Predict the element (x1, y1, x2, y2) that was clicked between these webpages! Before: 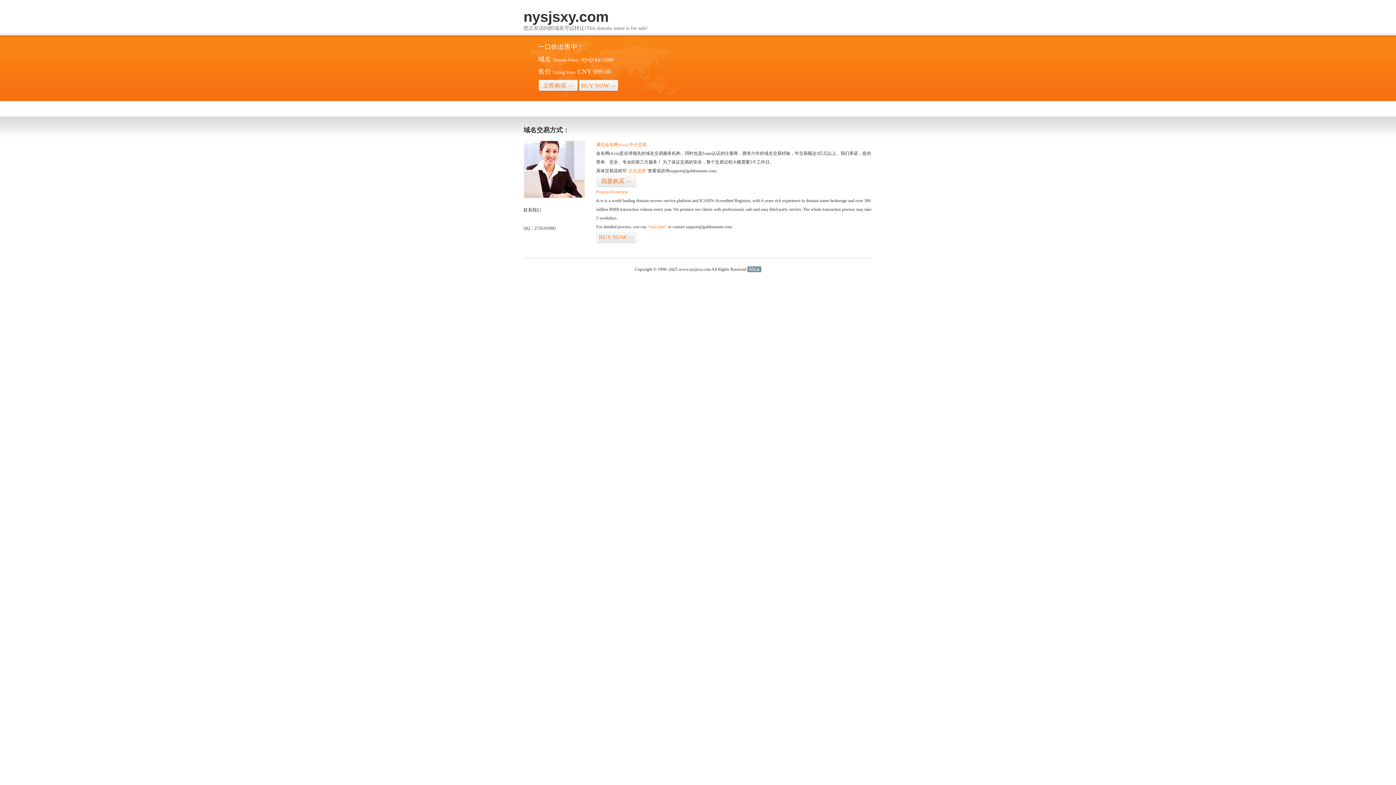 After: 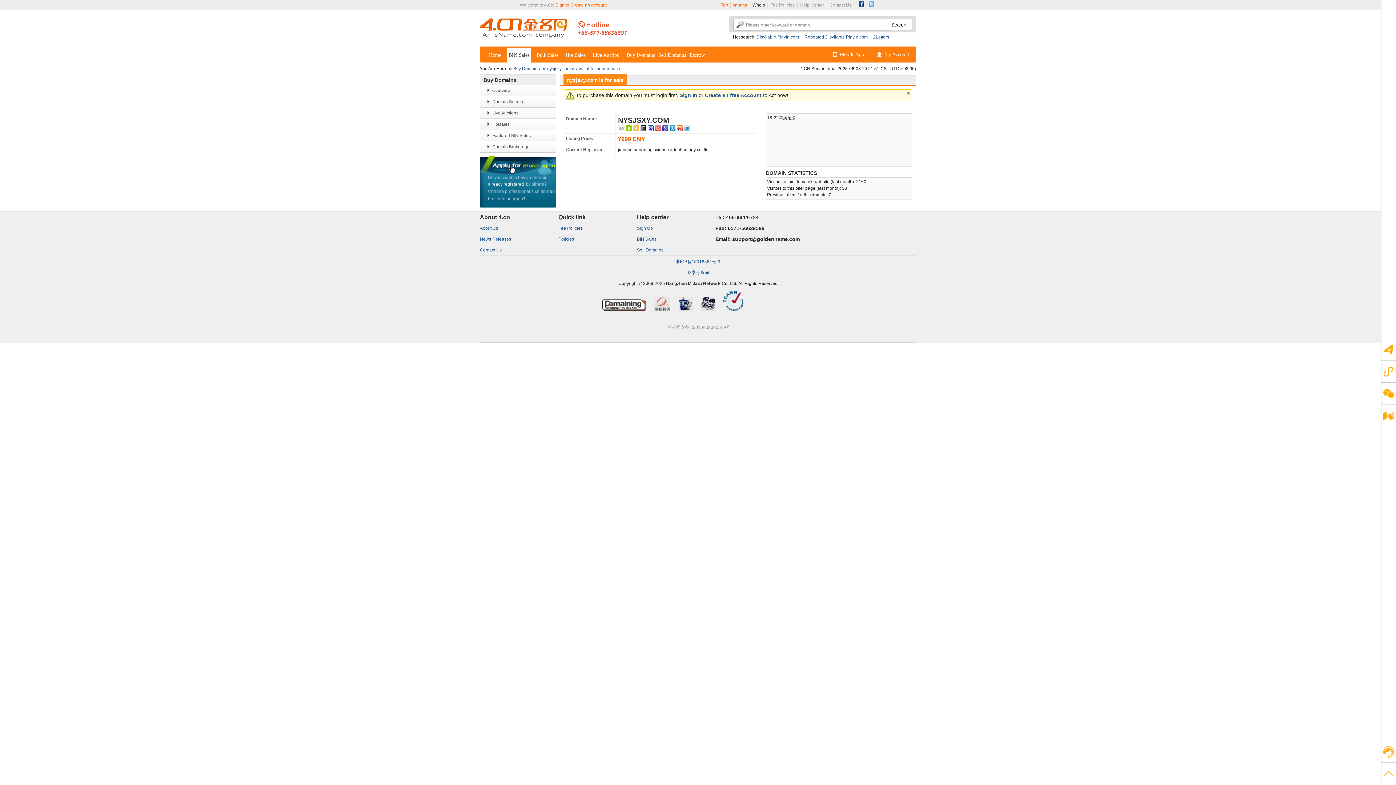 Action: bbox: (578, 79, 618, 92) label: BUY NOW>>